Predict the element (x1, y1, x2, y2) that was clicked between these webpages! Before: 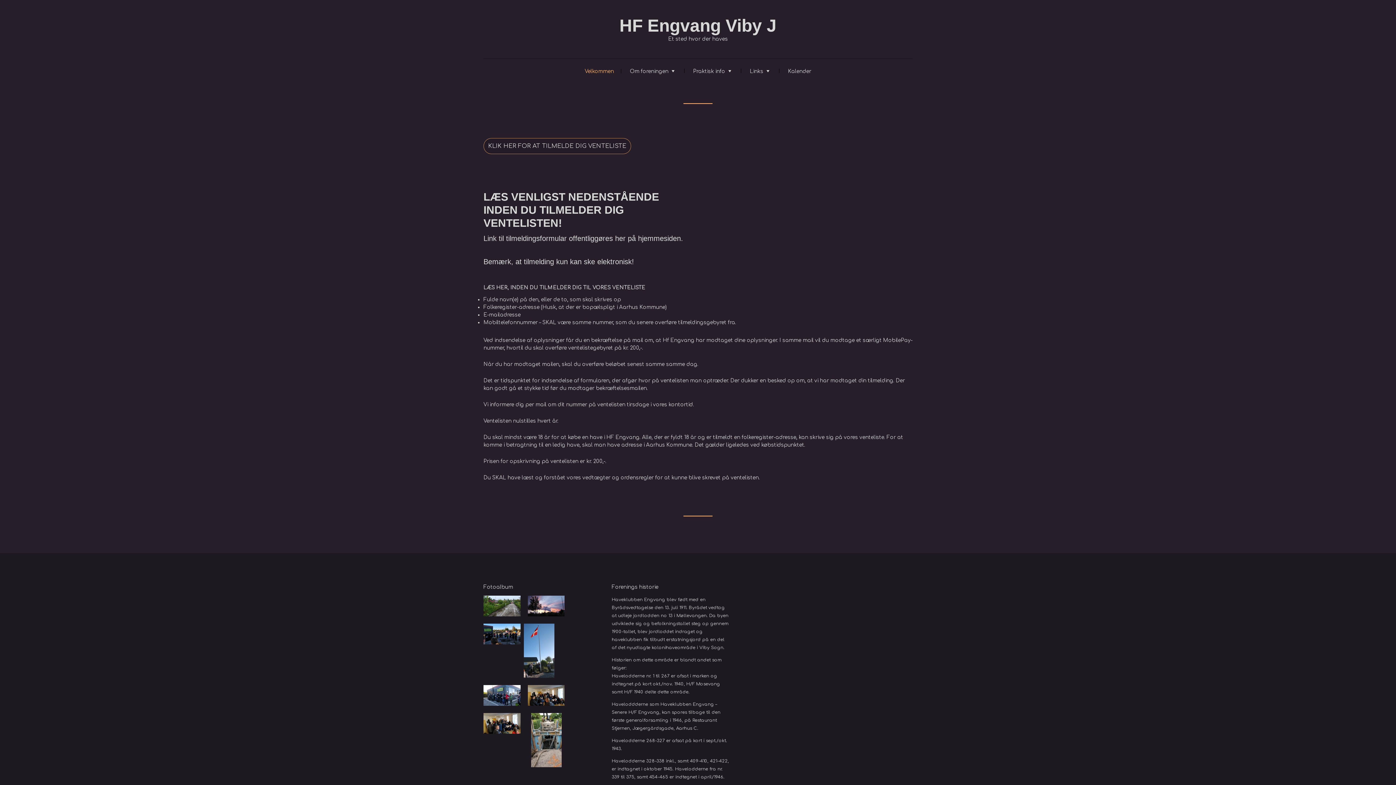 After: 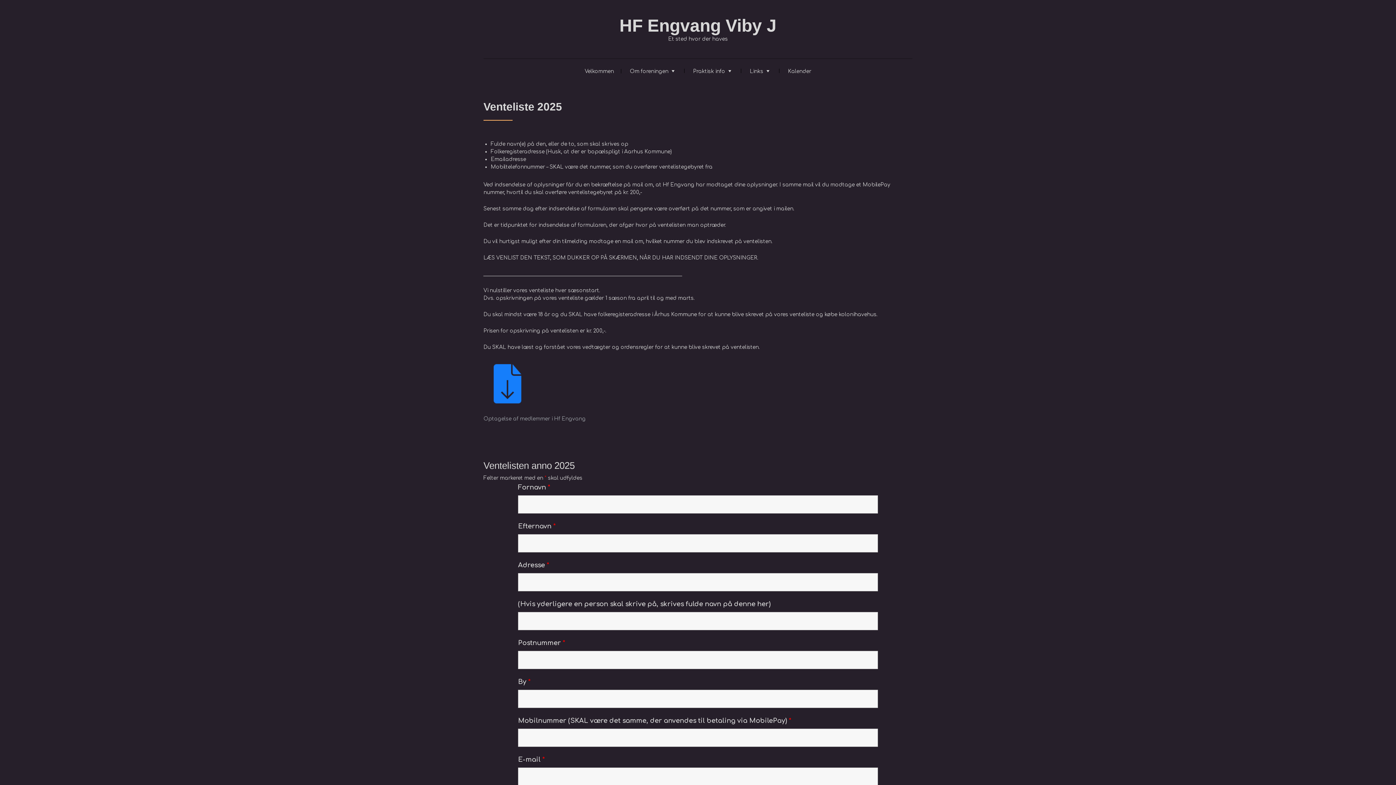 Action: label: KLIK HER FOR AT TILMELDE DIG VENTELISTE bbox: (483, 138, 631, 154)